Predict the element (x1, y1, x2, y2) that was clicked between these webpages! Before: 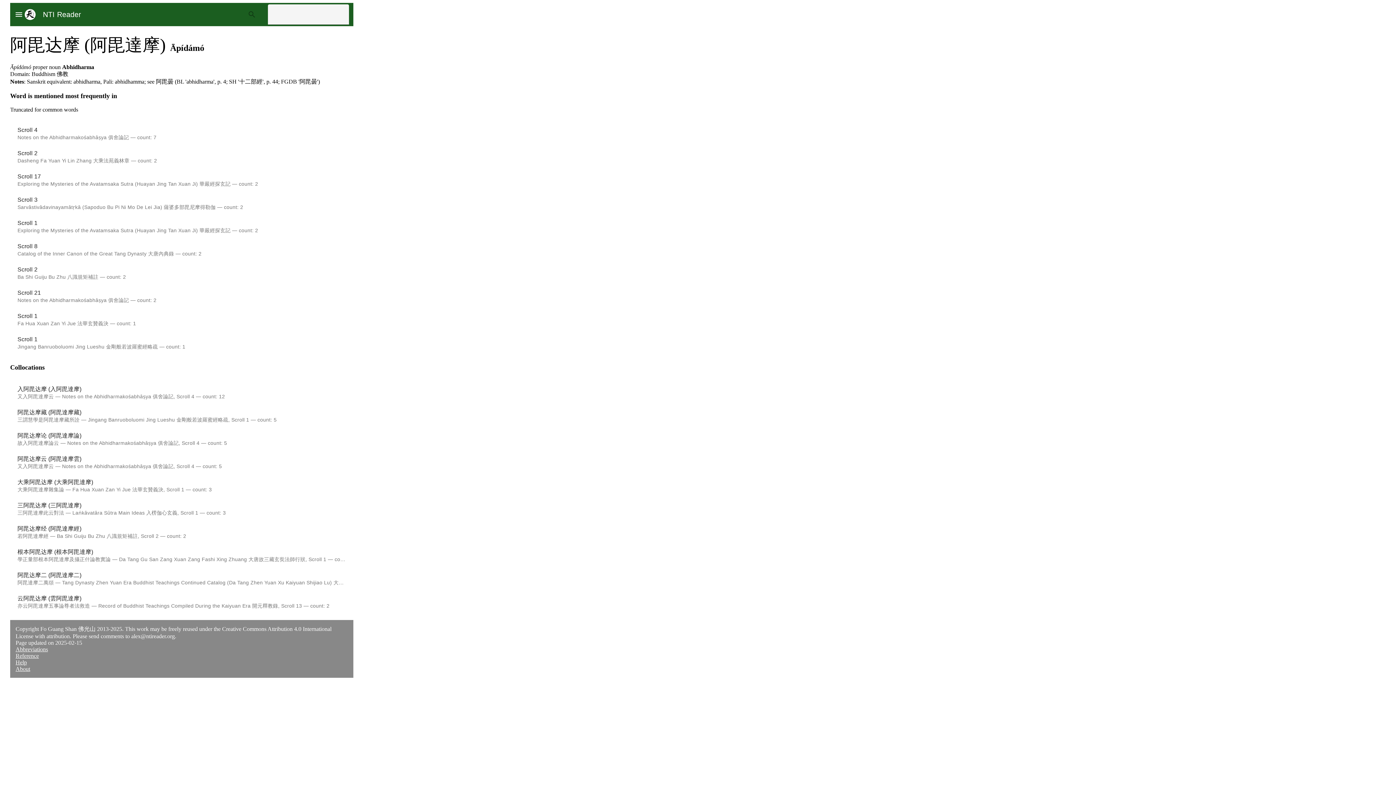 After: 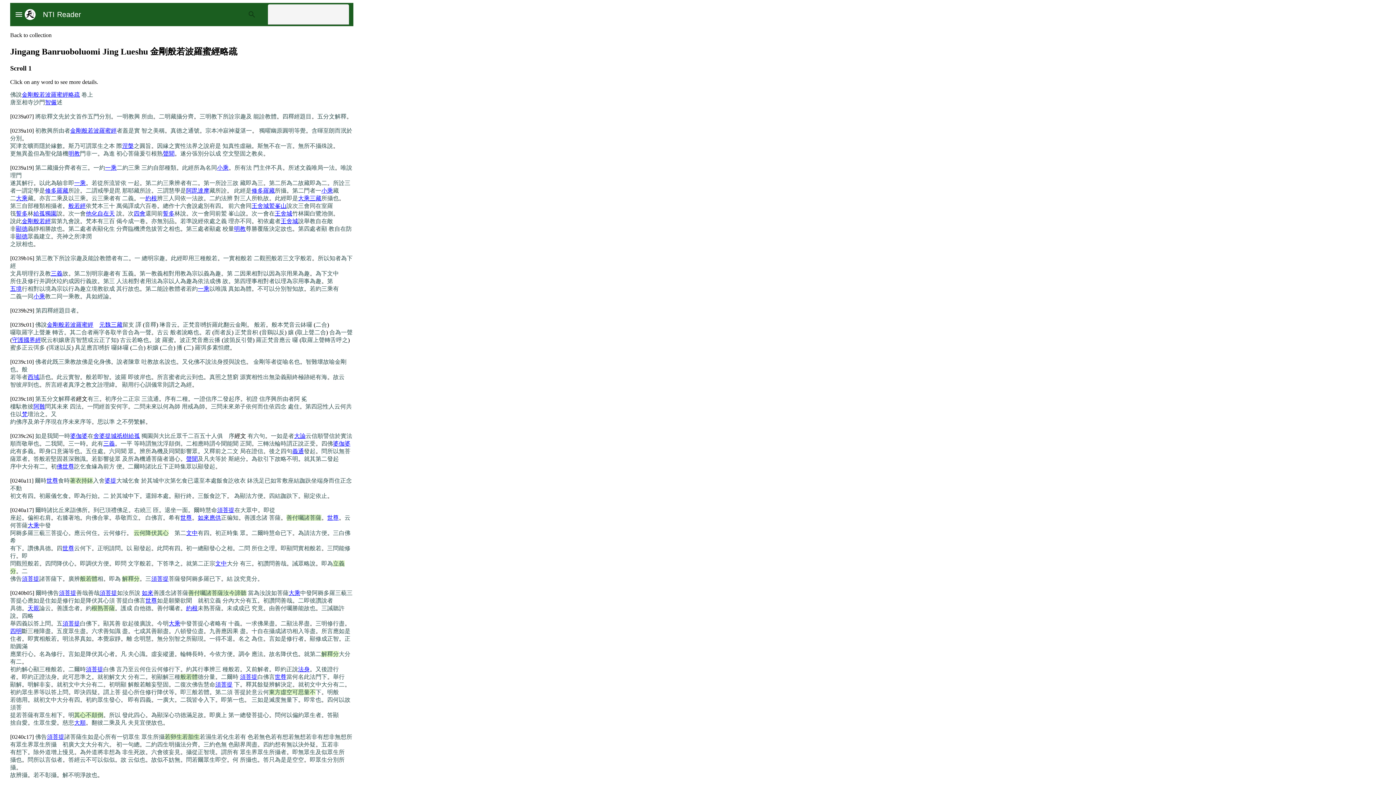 Action: bbox: (231, 417, 249, 422) label: Scroll 1